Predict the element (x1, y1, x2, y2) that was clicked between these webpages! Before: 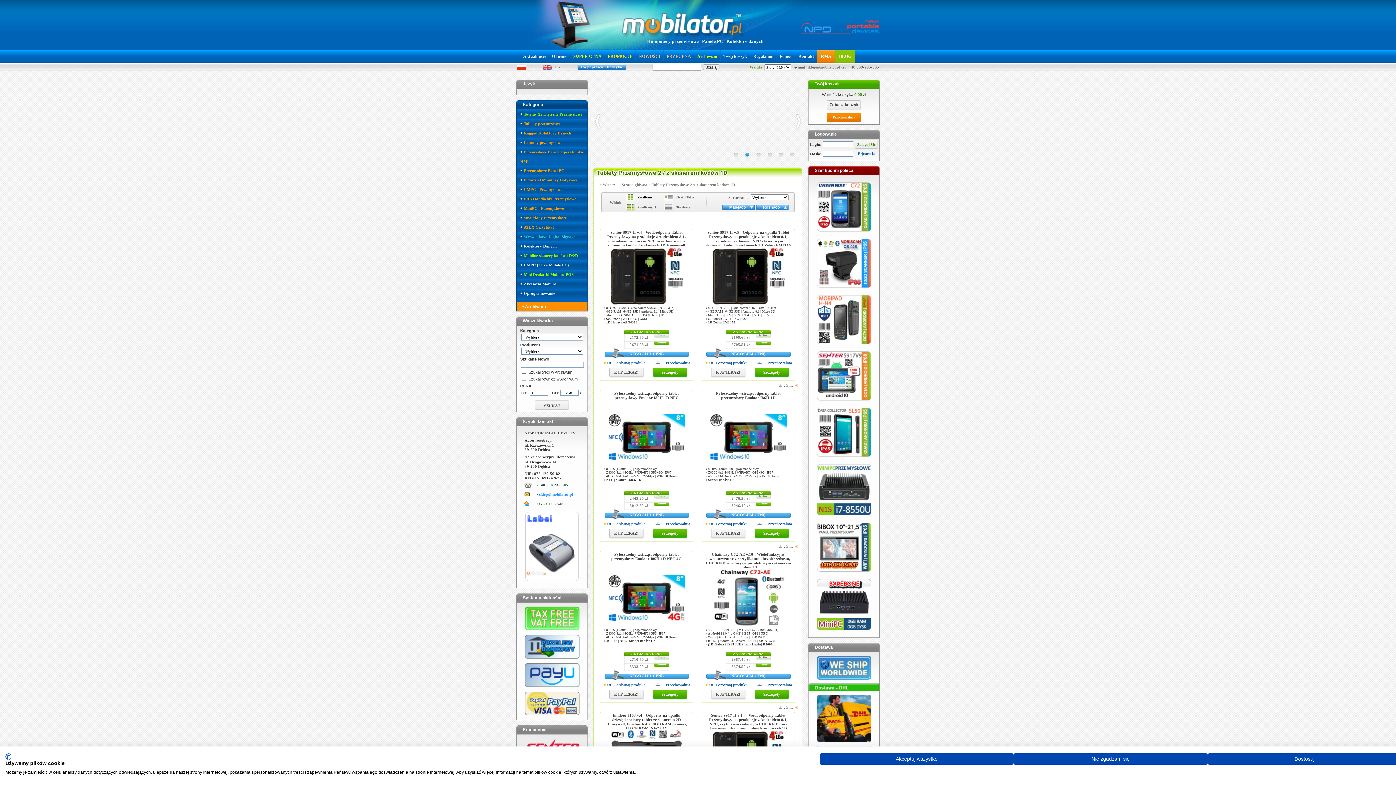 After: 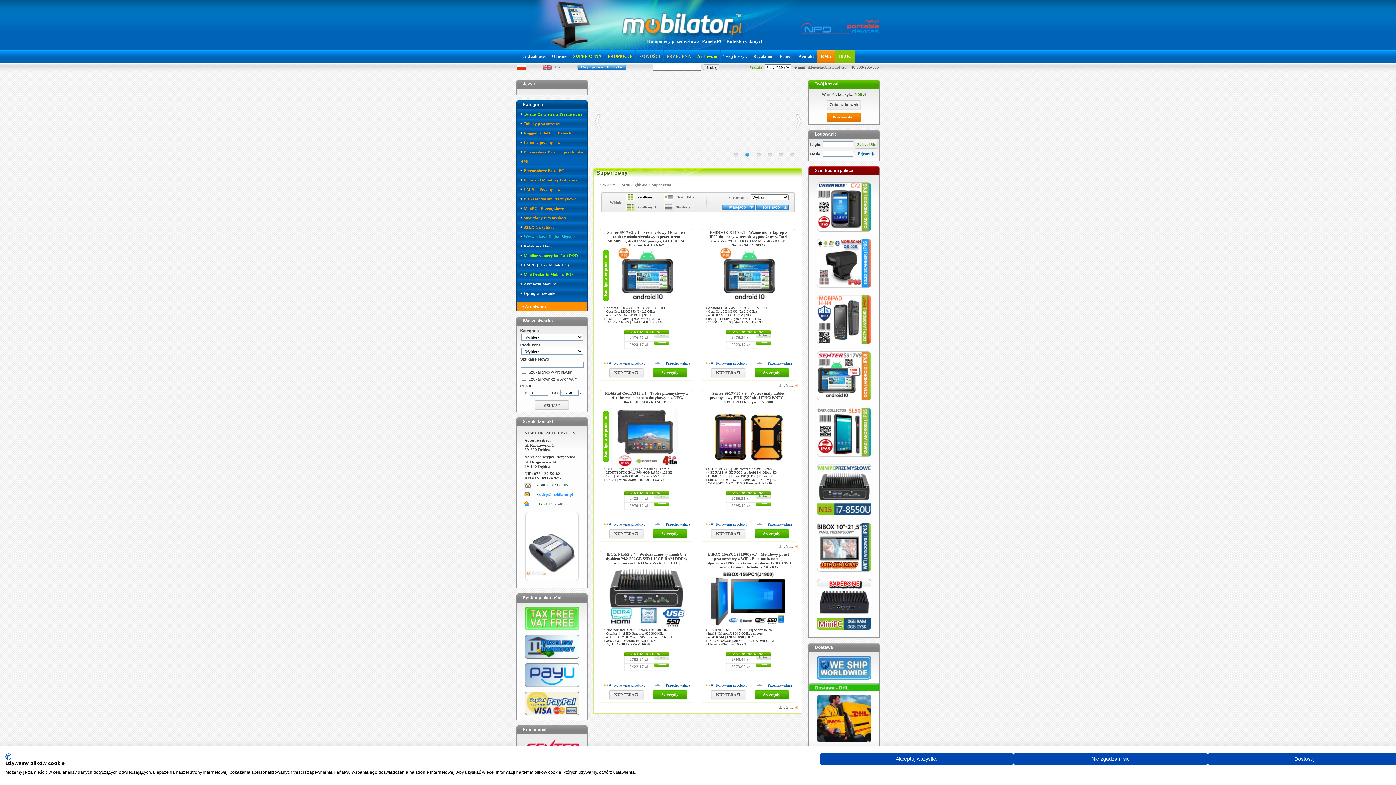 Action: label: SUPER CENA bbox: (570, 49, 604, 63)